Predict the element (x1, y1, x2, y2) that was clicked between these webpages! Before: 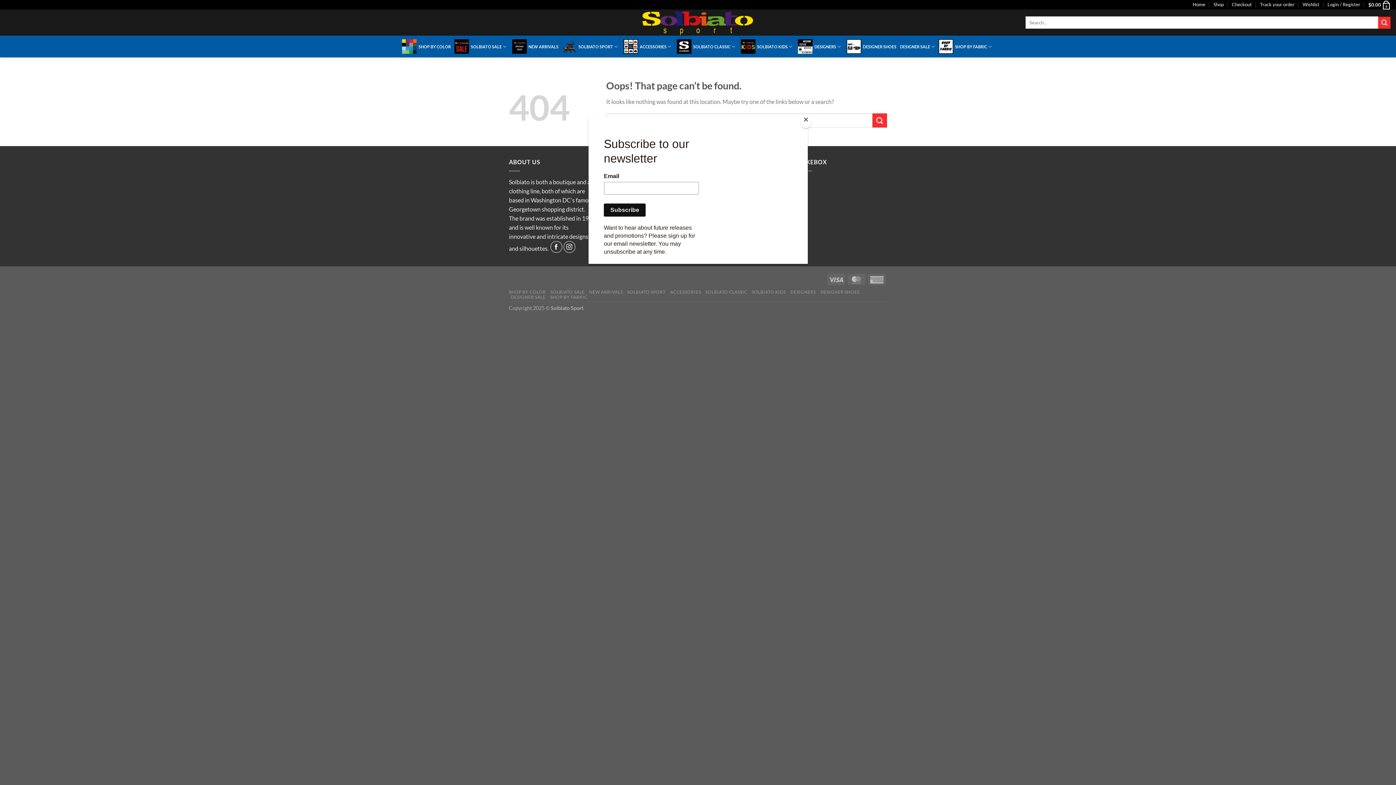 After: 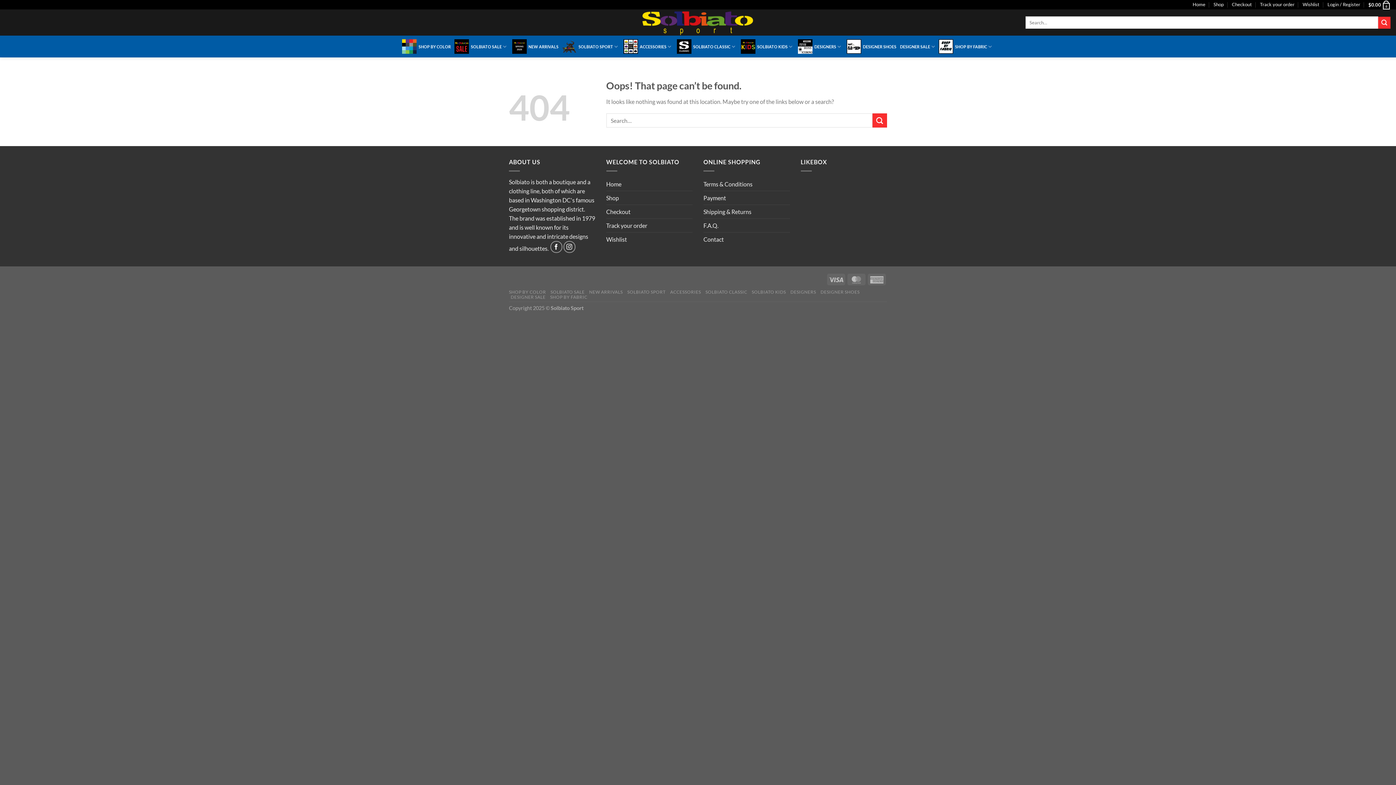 Action: bbox: (800, 114, 811, 128) label: Close